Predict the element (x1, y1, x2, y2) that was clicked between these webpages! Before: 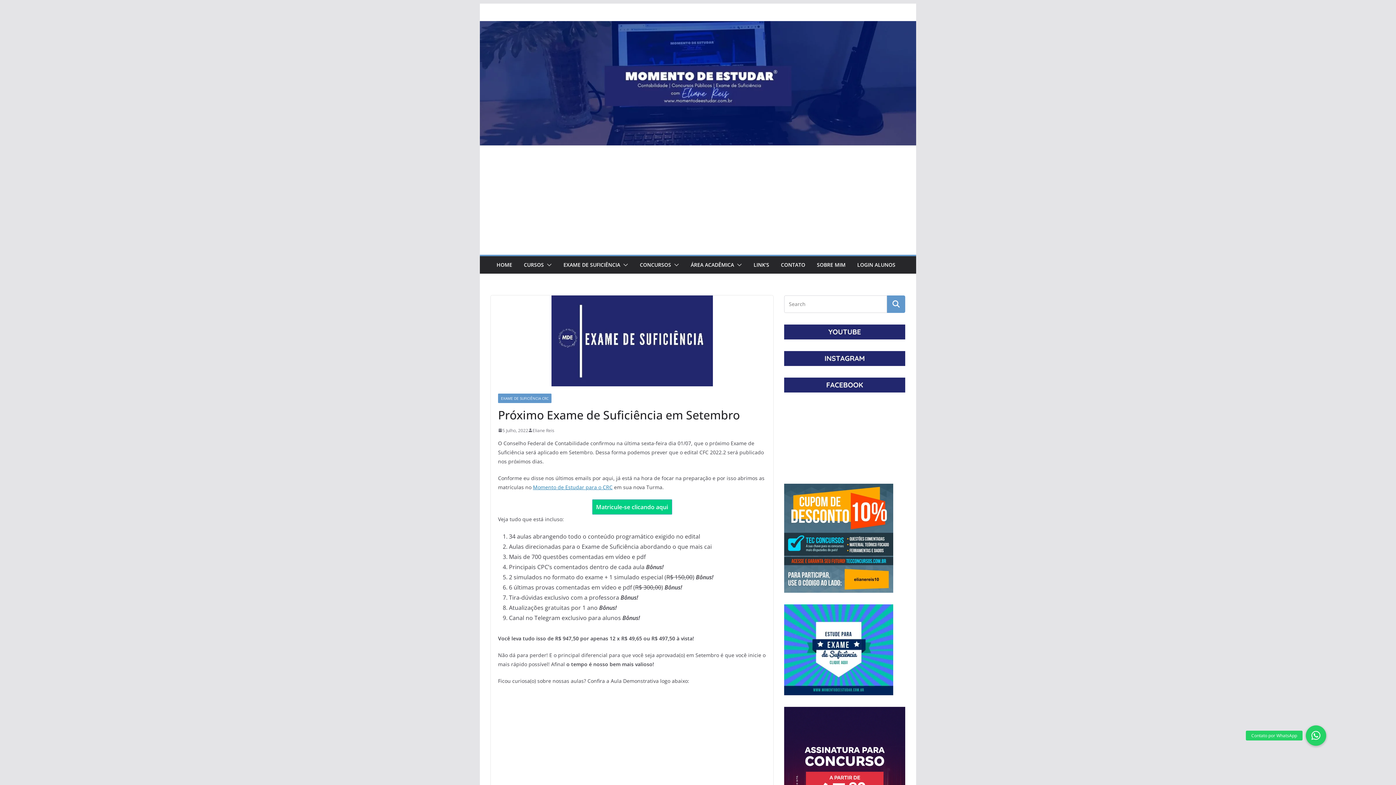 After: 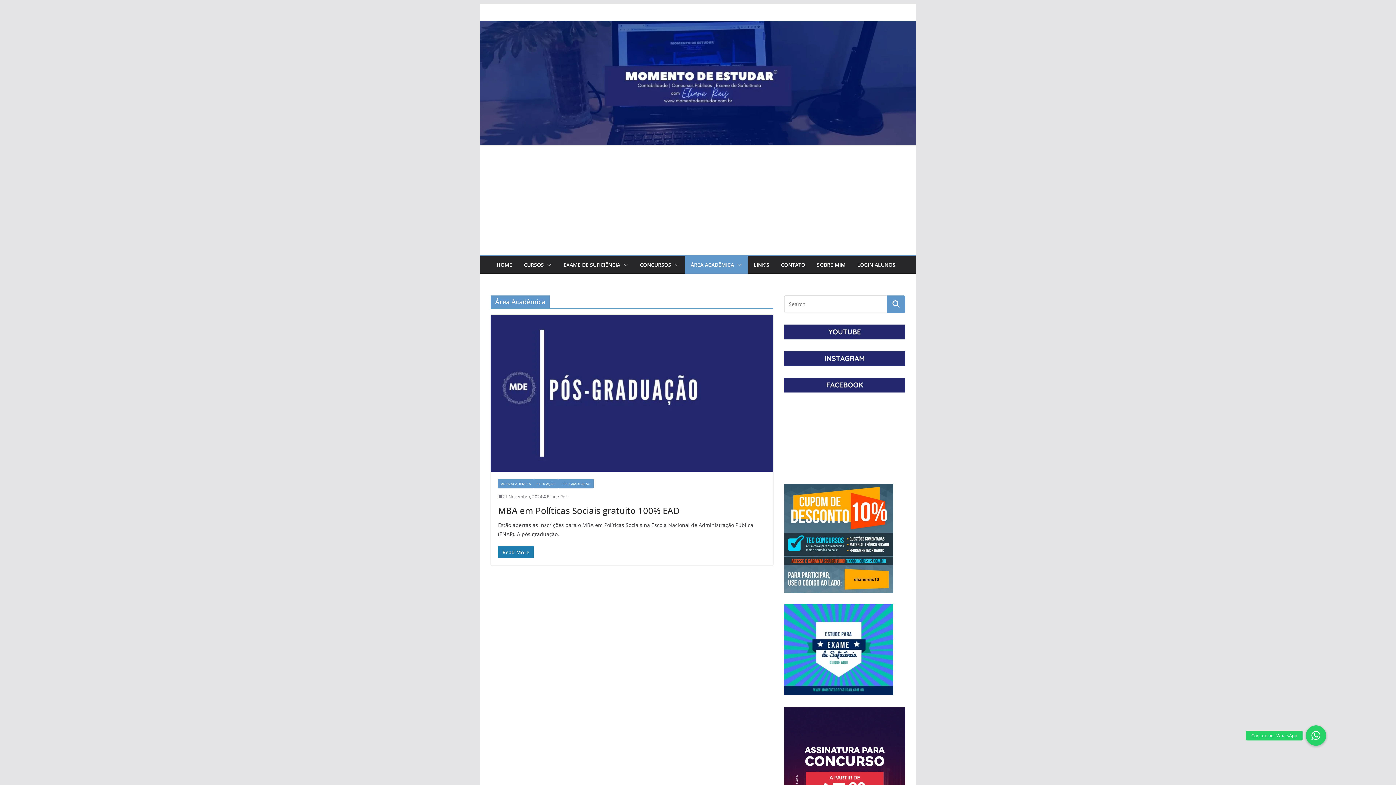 Action: label: ÁREA ACADÊMICA bbox: (690, 259, 734, 270)